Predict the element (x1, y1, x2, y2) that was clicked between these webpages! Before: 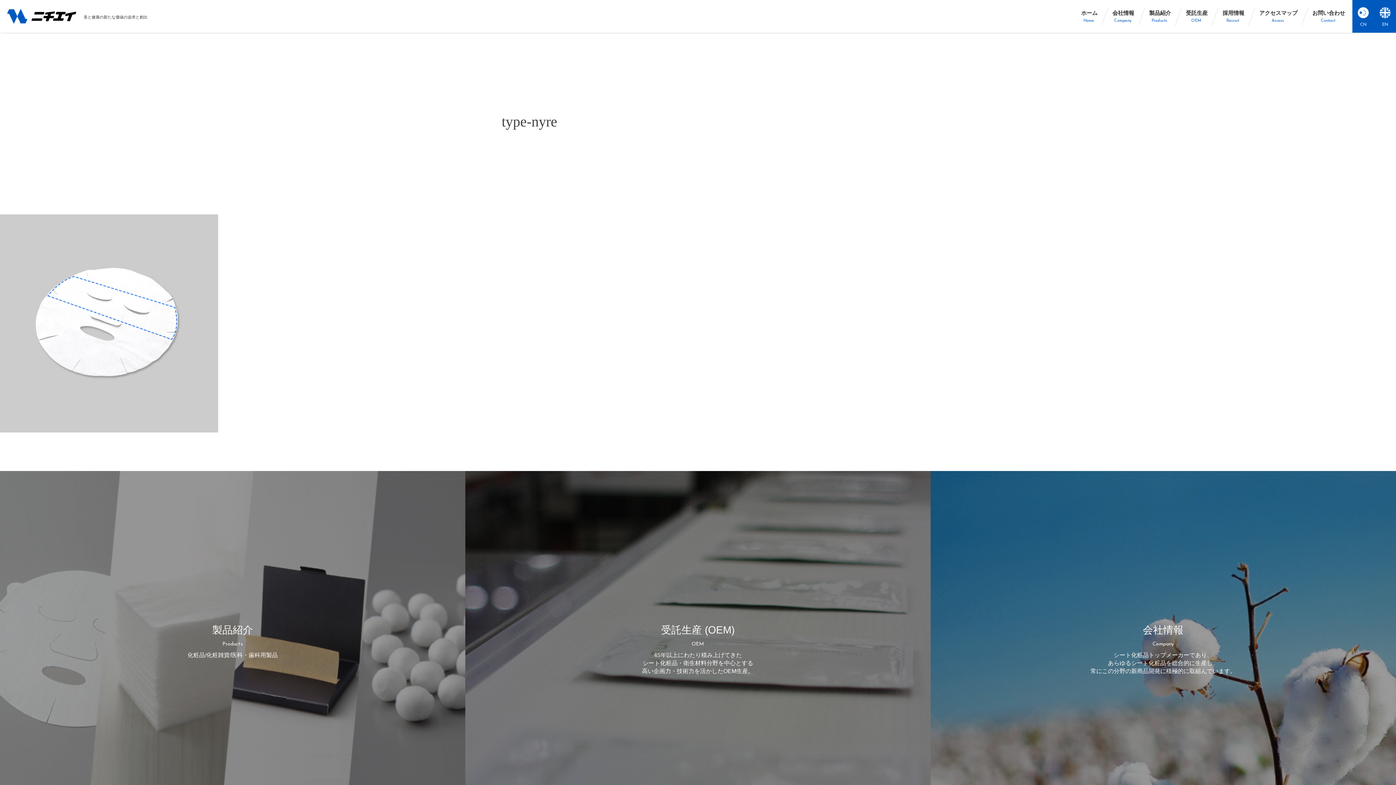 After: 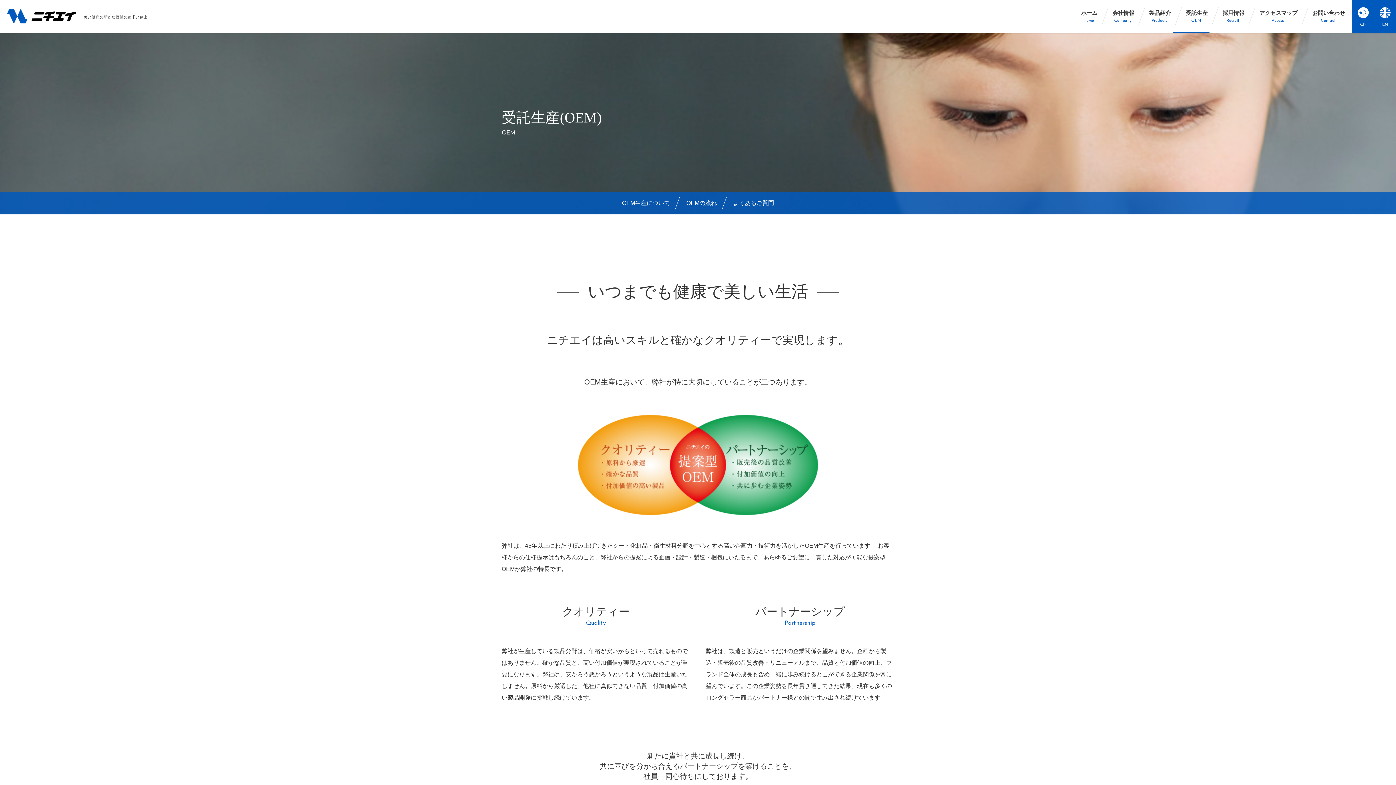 Action: label: 受託生産 (OEM)
OEM

45年以上にわたり積み上げてきた
シート化粧品・衛生材料分野を中心とする
高い企画力・技術力を活かしたOEM生産。 bbox: (465, 471, 930, 827)